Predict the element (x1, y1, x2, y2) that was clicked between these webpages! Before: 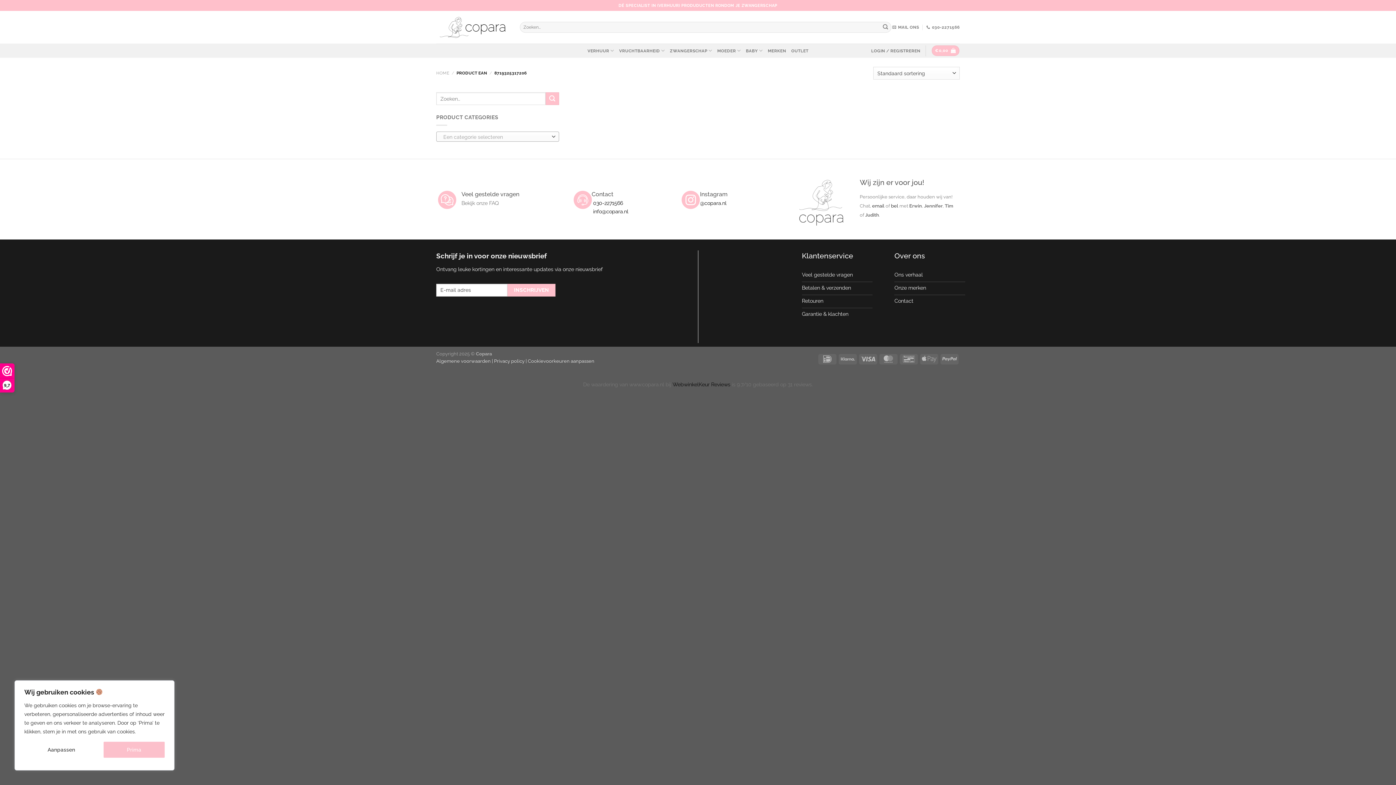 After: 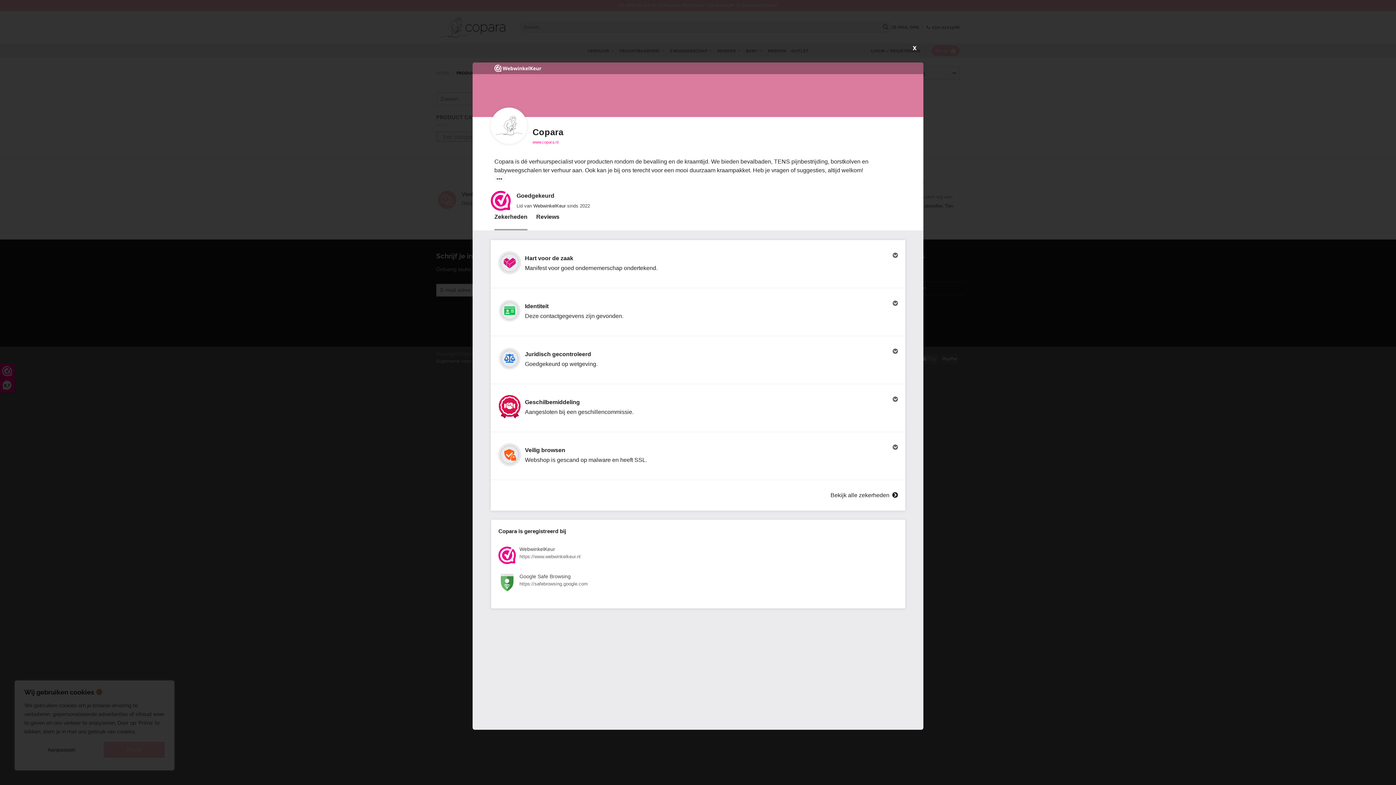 Action: label: 9,7 bbox: (0, 364, 14, 392)